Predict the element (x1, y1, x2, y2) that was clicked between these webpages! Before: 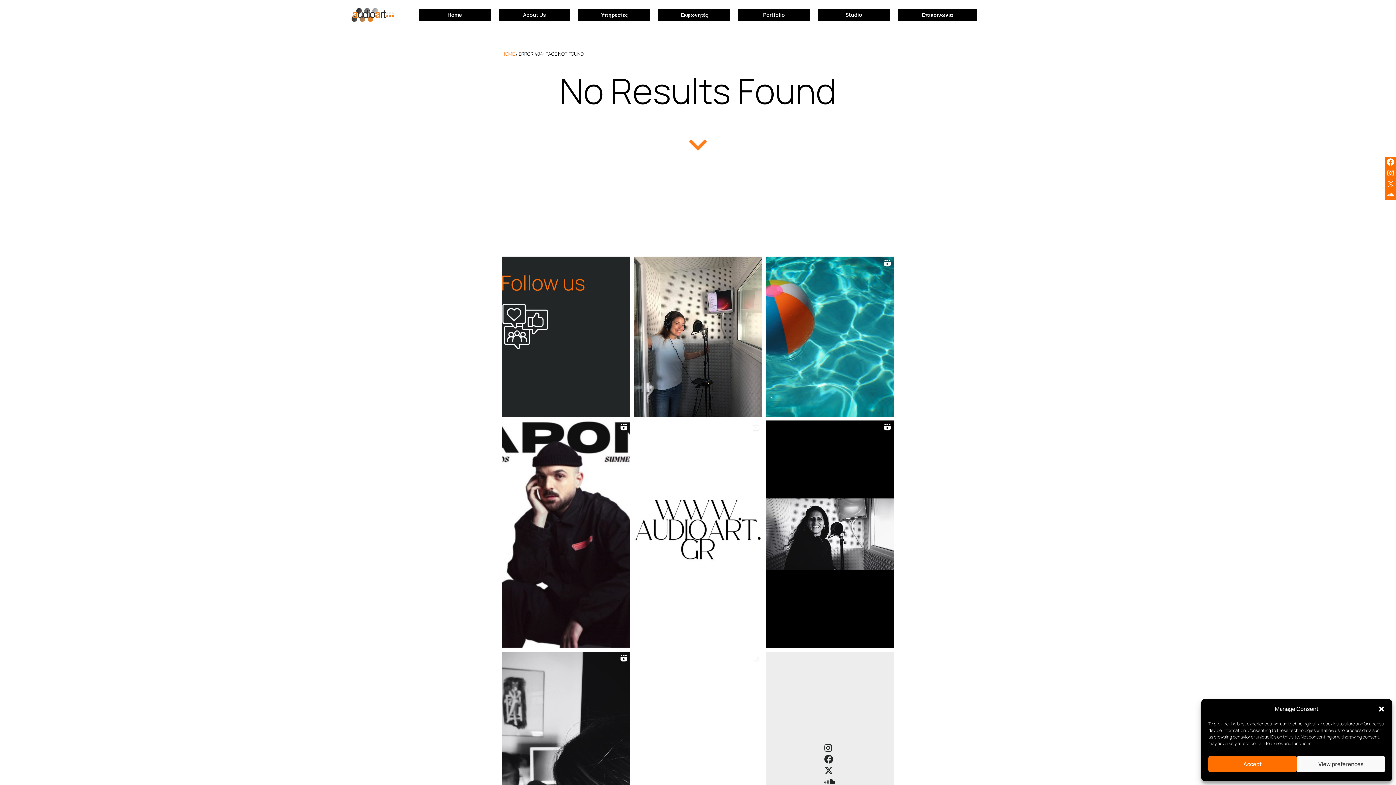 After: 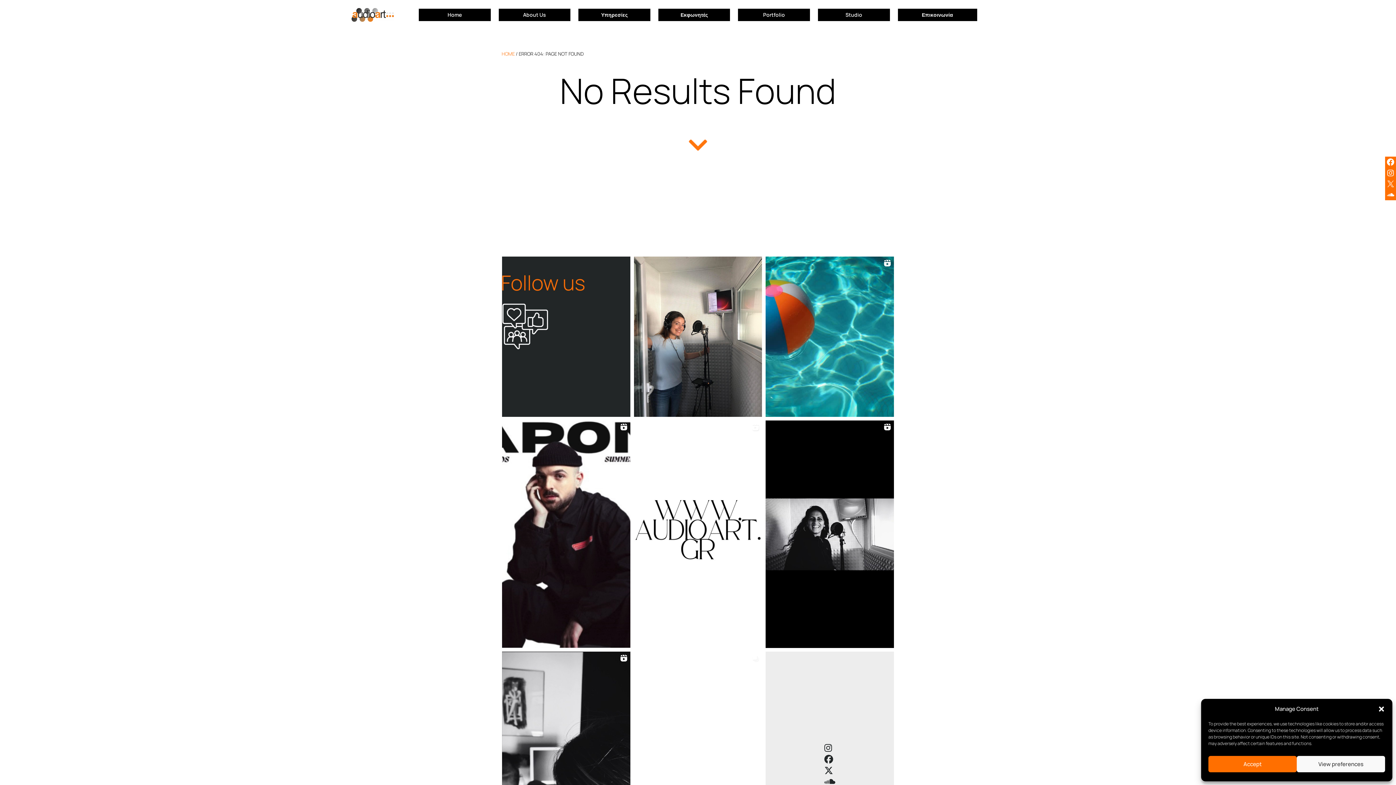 Action: bbox: (824, 742, 832, 754)